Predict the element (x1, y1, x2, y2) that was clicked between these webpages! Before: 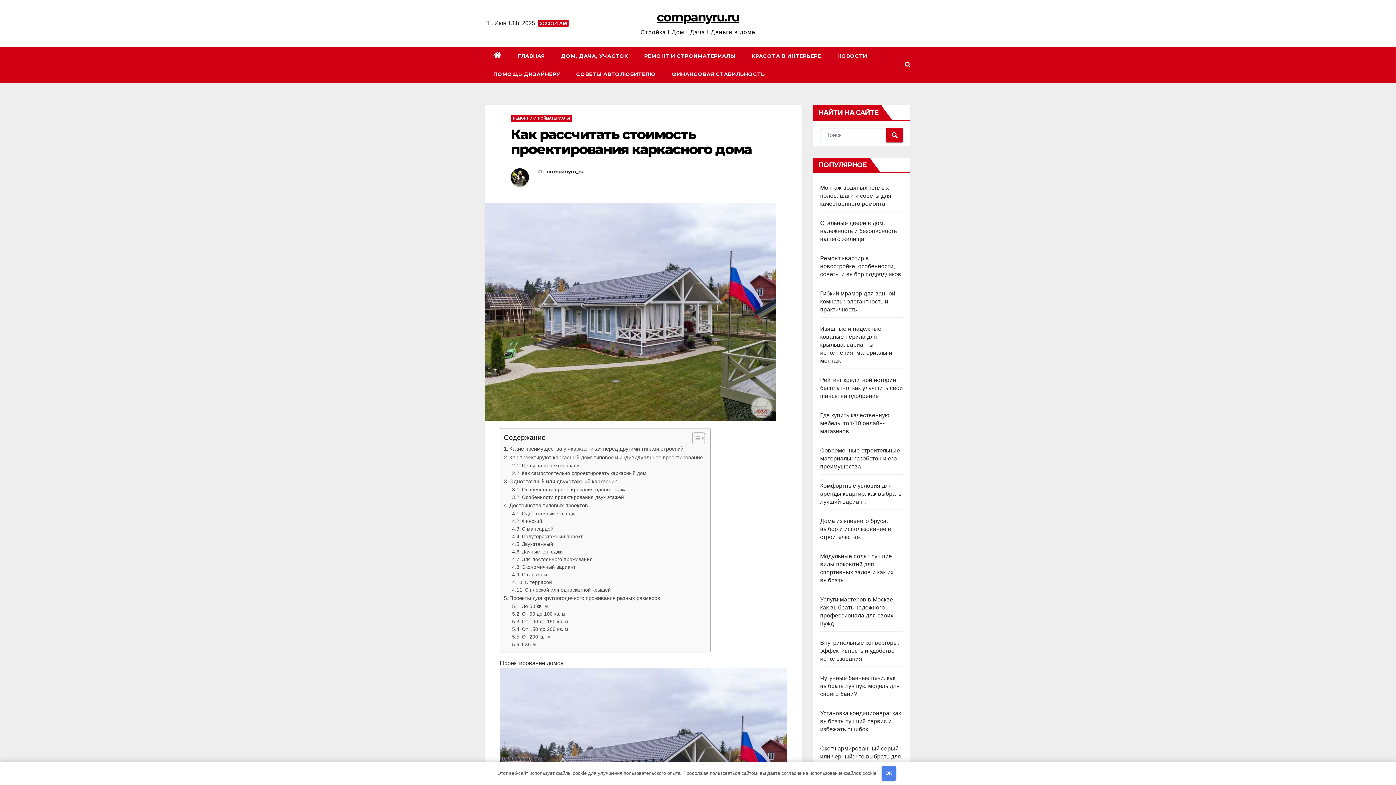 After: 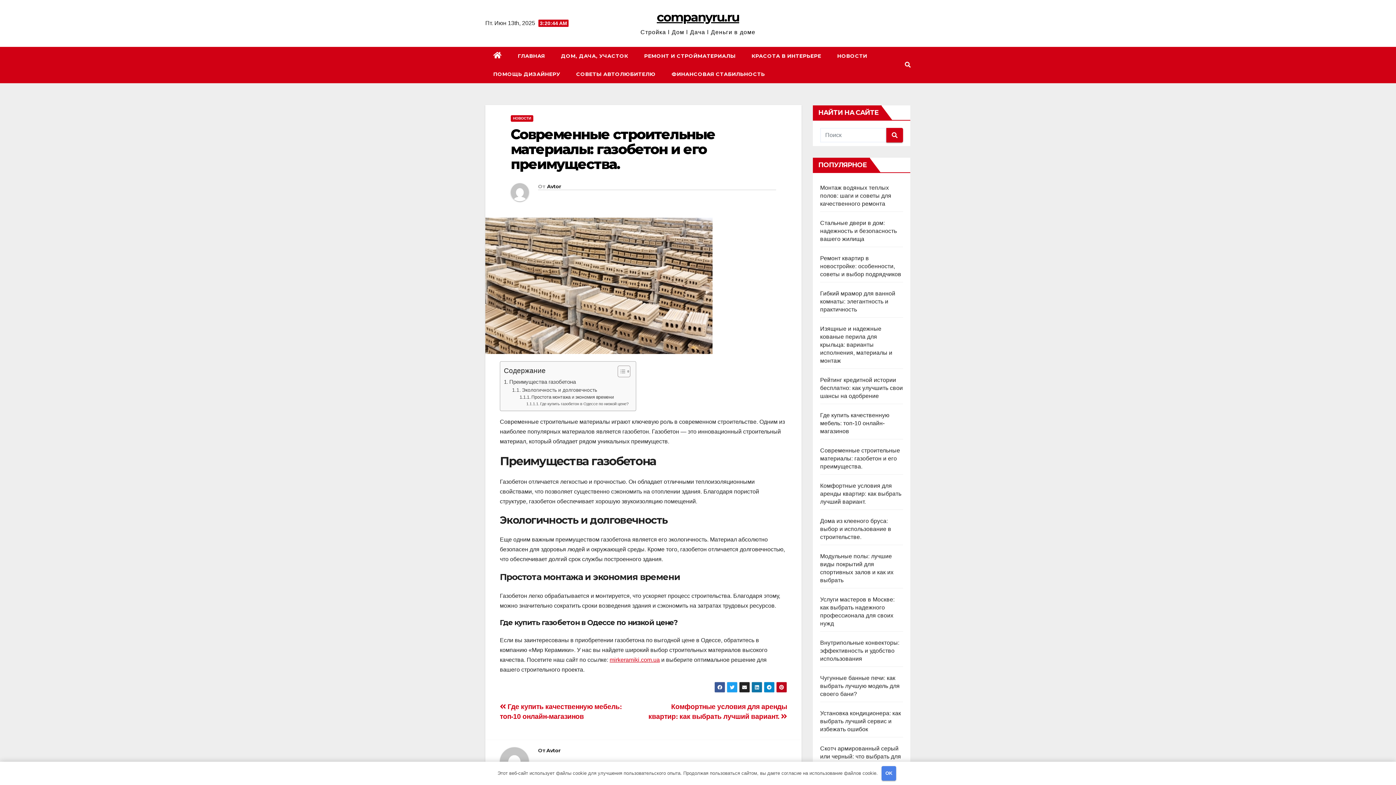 Action: label: Современные строительные материалы: газобетон и его преимущества. bbox: (820, 447, 900, 469)